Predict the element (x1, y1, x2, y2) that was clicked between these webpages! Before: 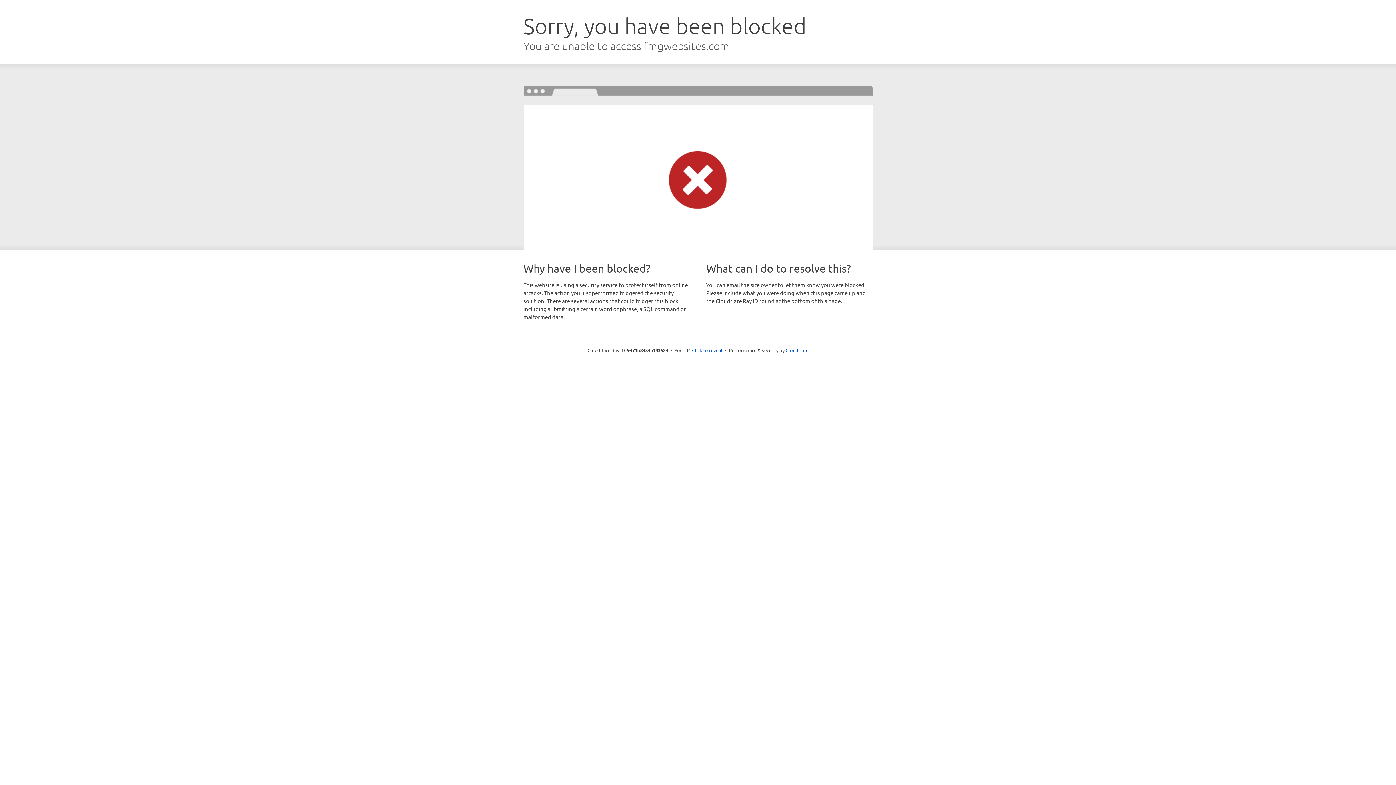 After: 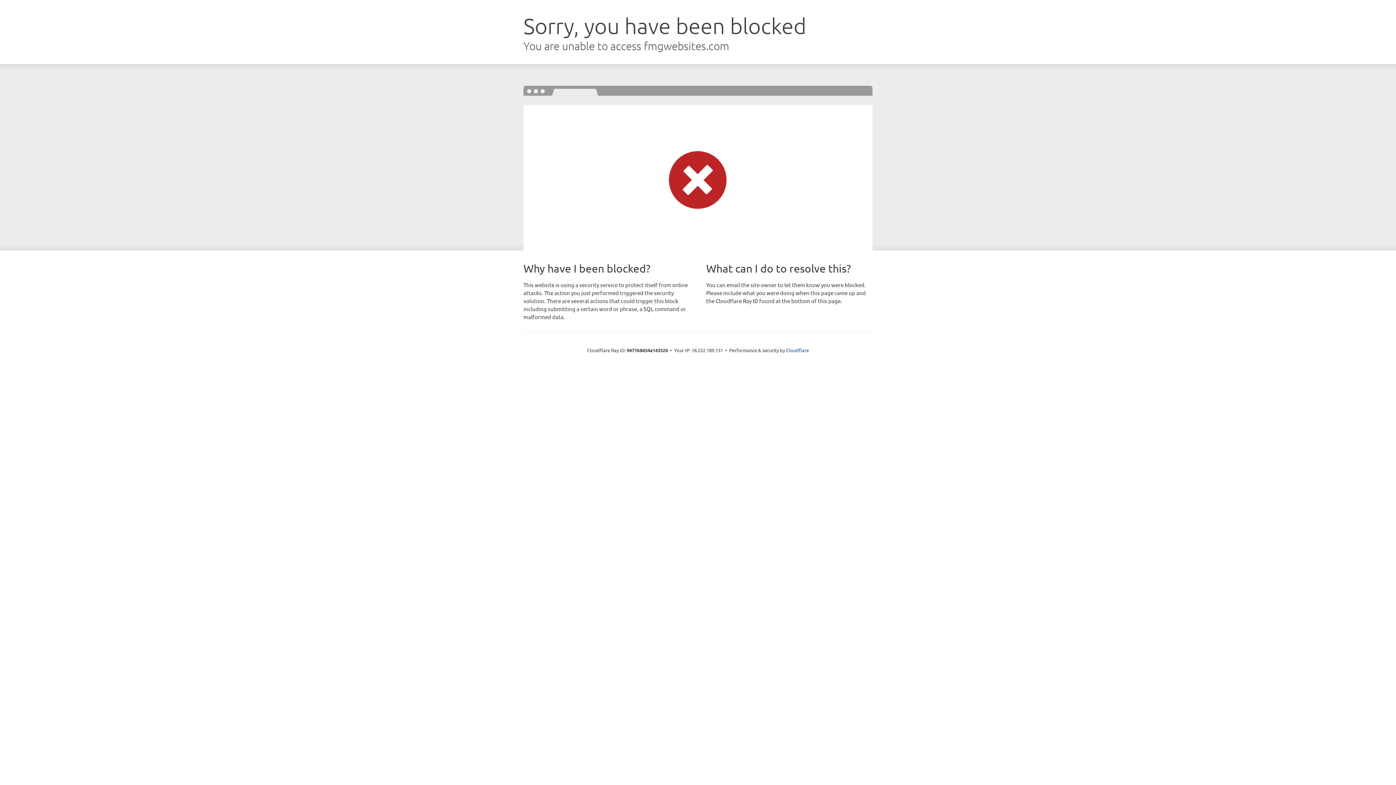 Action: bbox: (692, 346, 722, 353) label: Click to reveal